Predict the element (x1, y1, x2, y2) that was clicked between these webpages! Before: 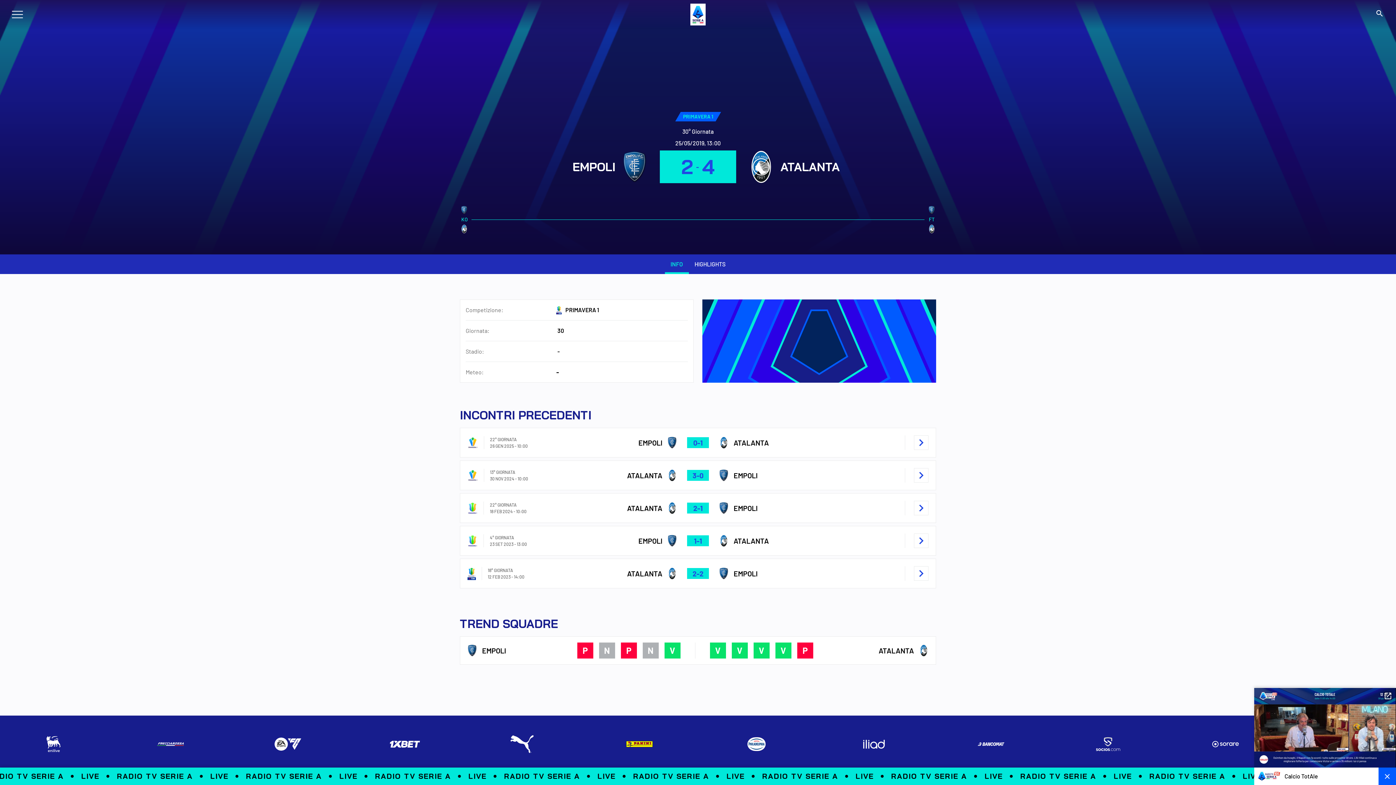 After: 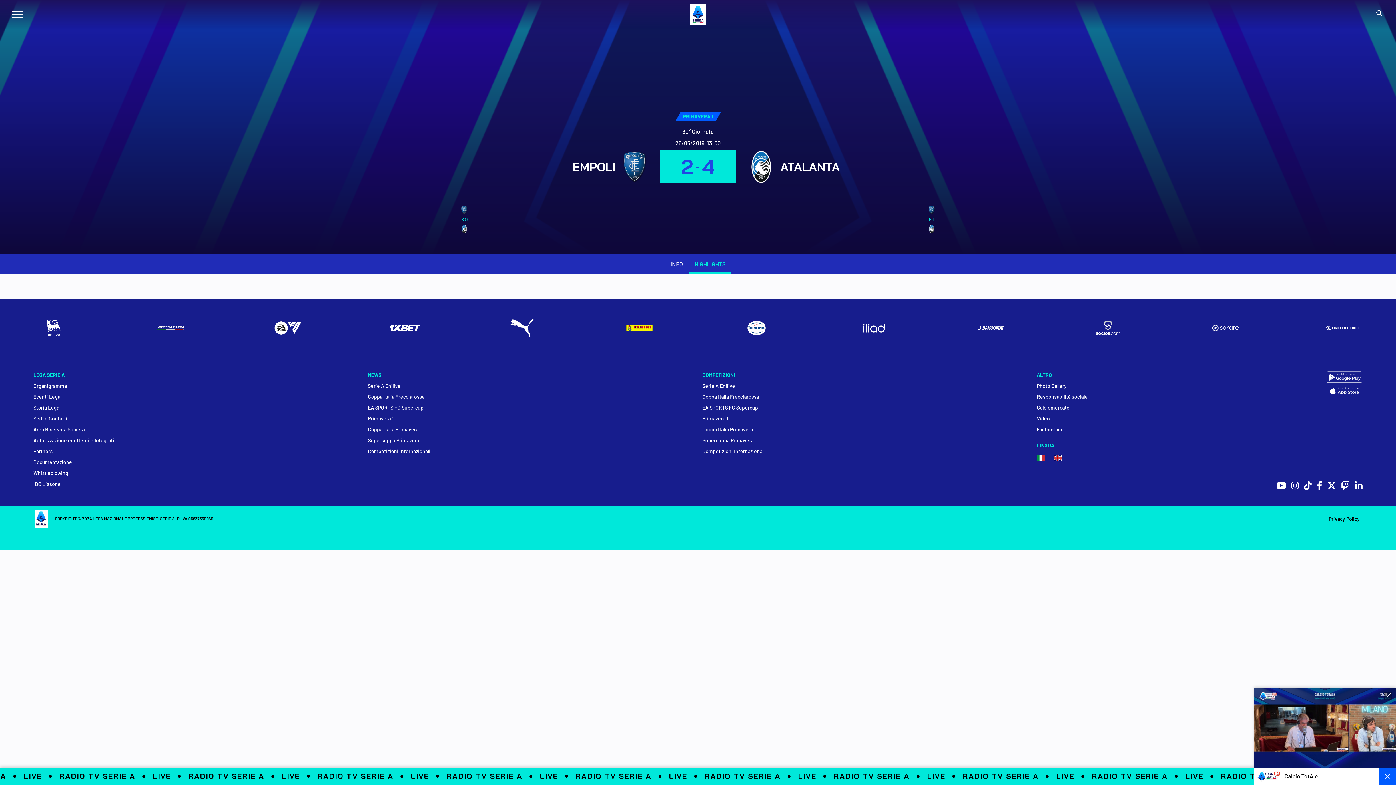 Action: bbox: (694, 260, 725, 268) label: HIGHLIGHTS